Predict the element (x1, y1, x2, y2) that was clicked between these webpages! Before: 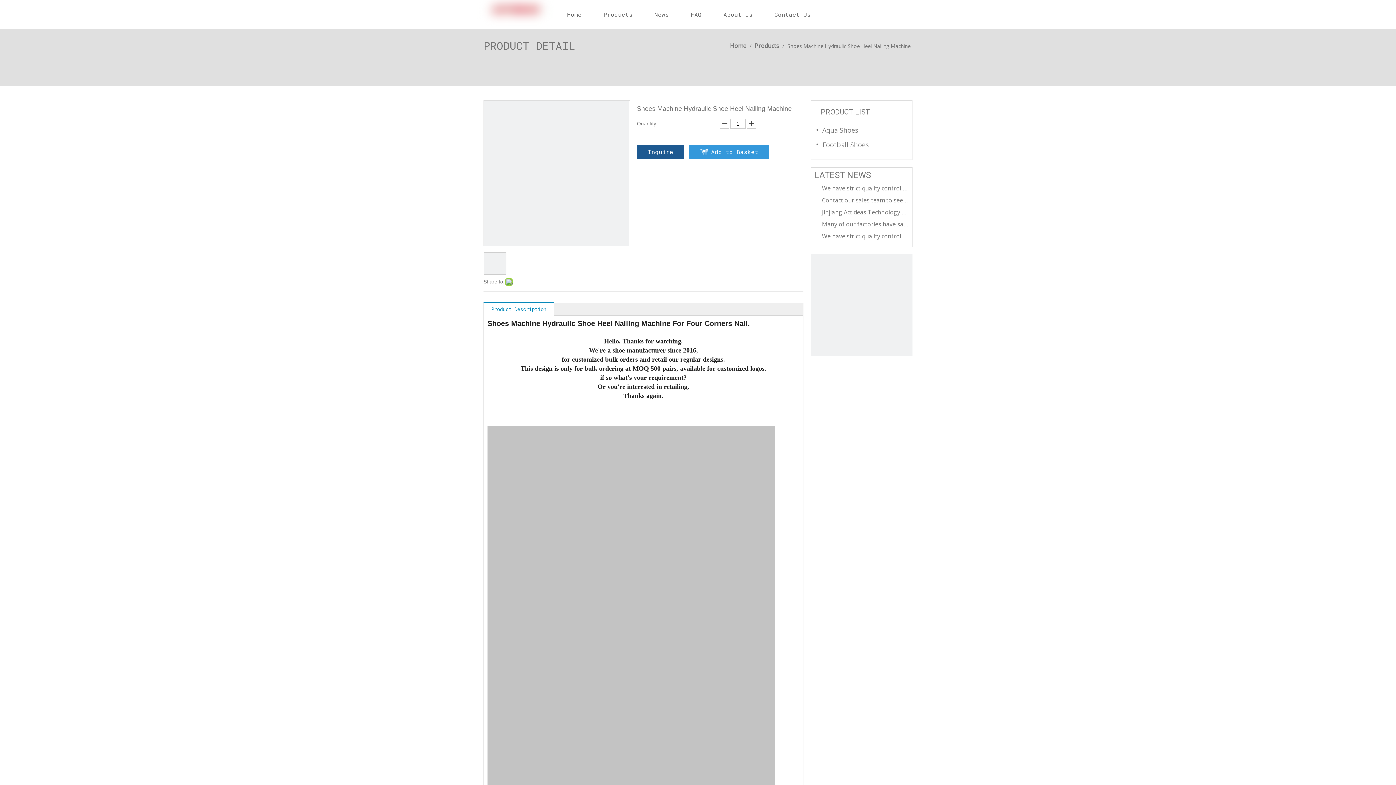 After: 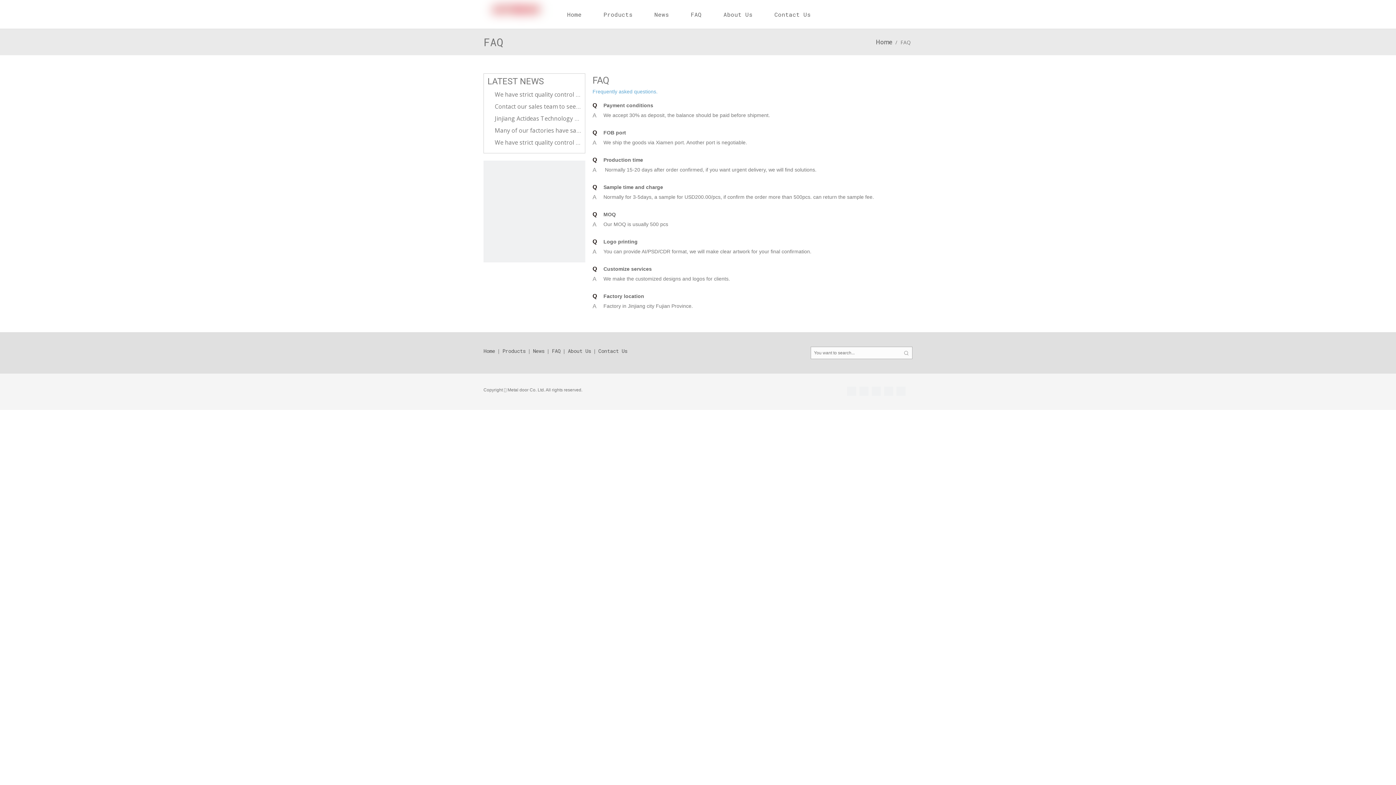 Action: label: FAQ bbox: (683, 3, 709, 25)